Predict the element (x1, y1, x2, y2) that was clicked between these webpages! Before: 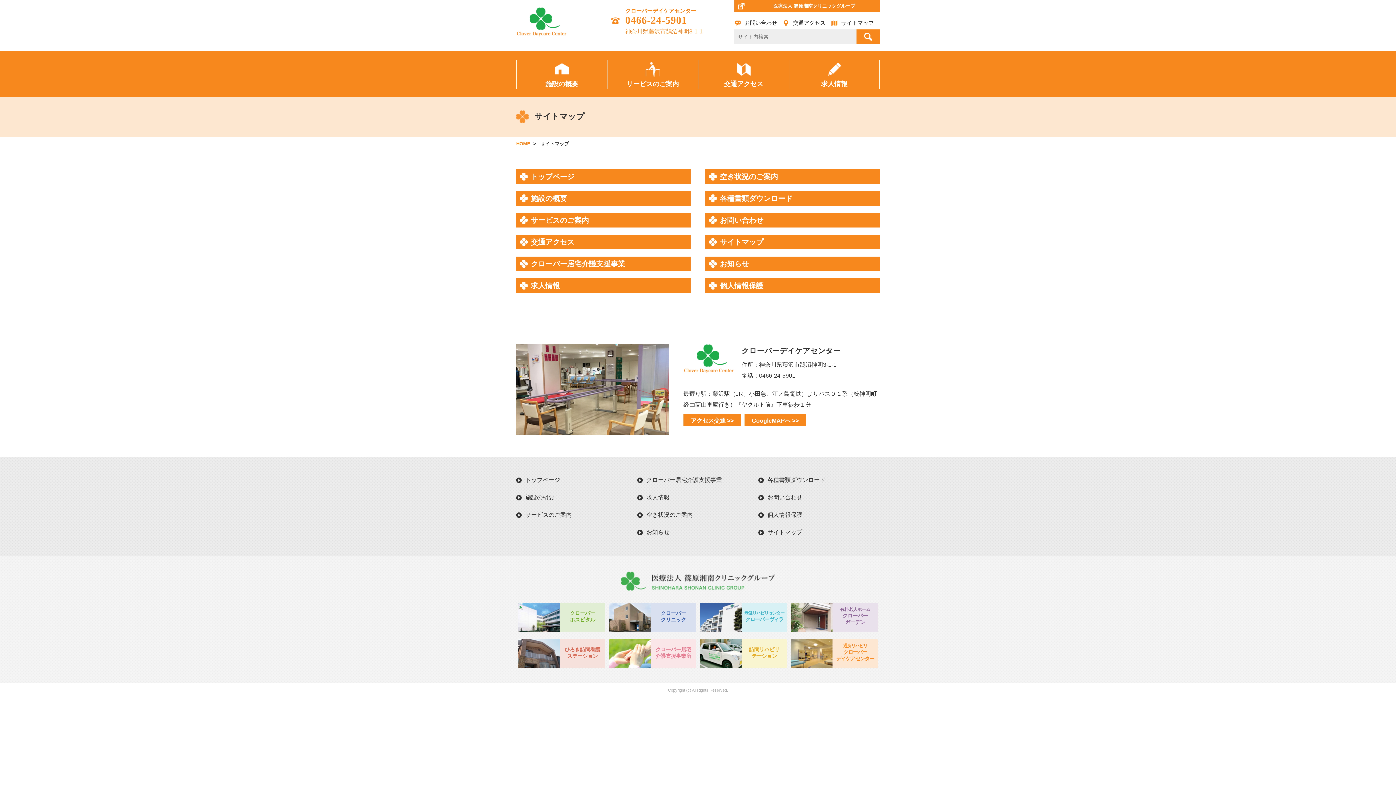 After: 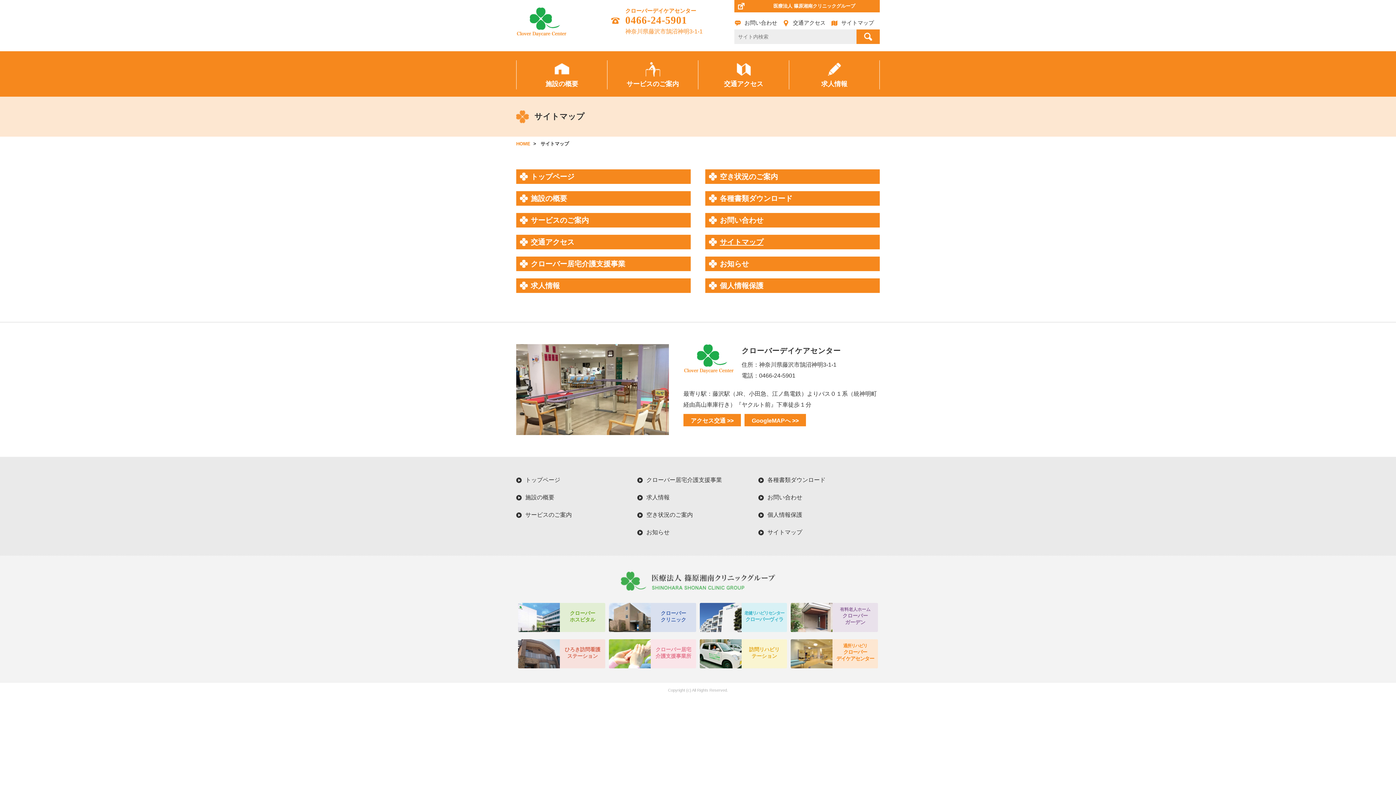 Action: label: サイトマップ bbox: (705, 234, 880, 249)